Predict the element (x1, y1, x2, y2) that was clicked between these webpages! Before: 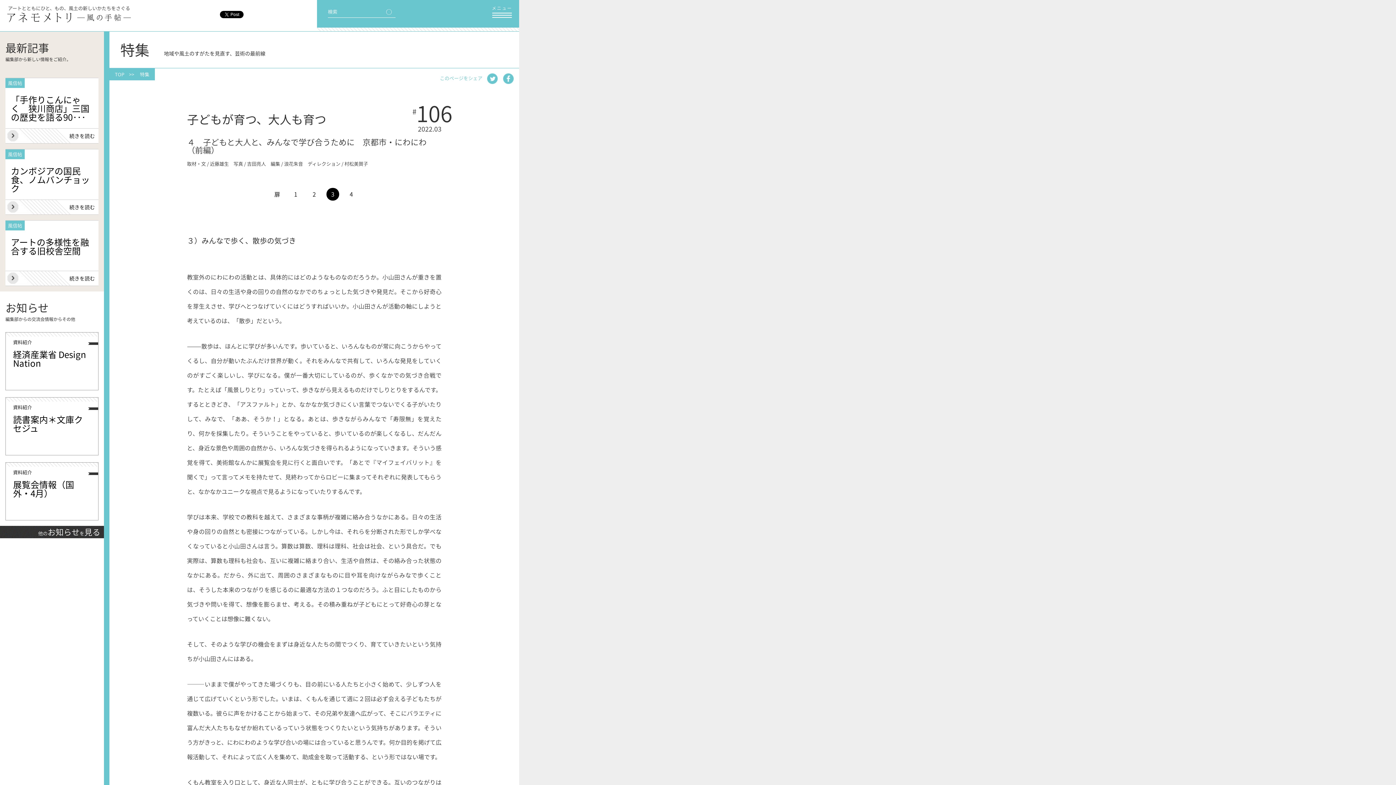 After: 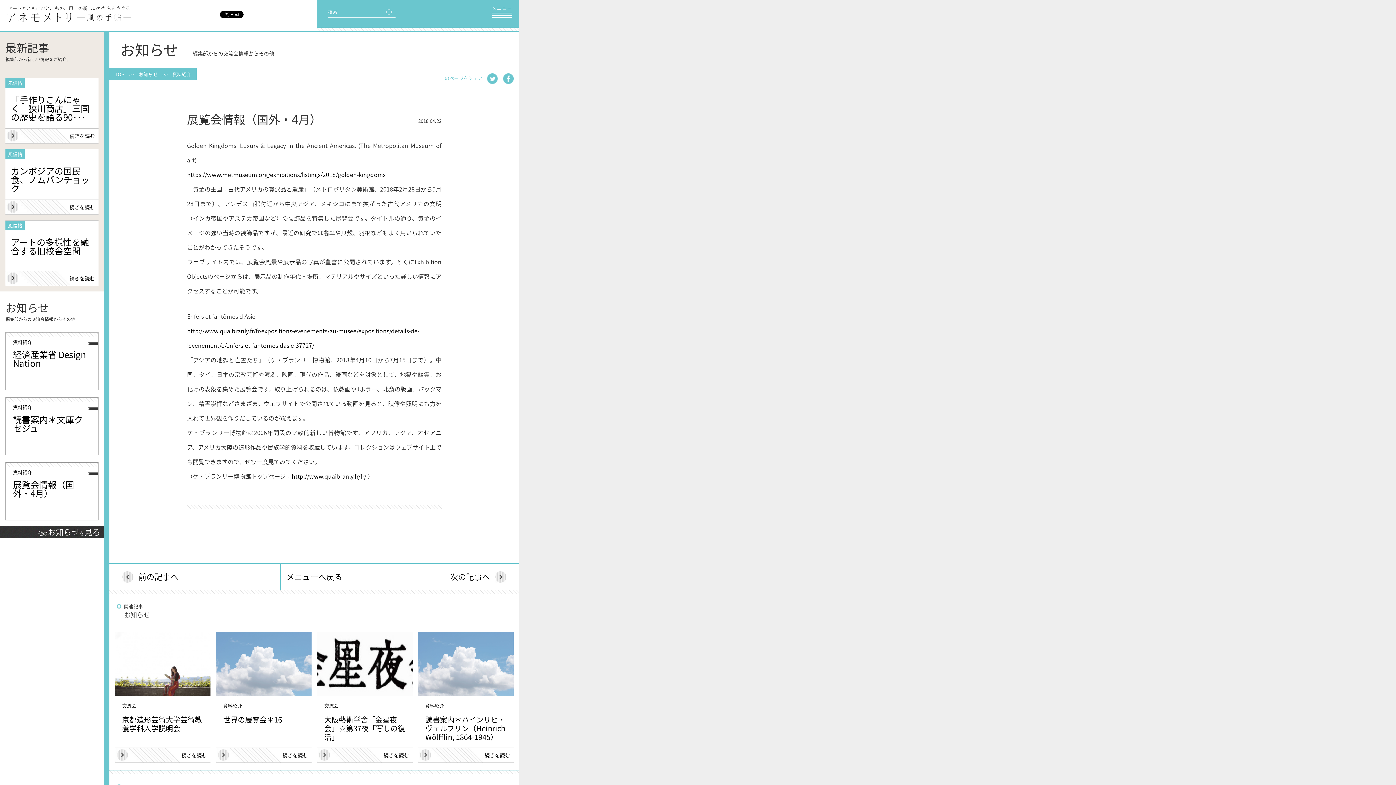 Action: bbox: (13, 478, 74, 500) label: 展覧会情報（国外・4月）